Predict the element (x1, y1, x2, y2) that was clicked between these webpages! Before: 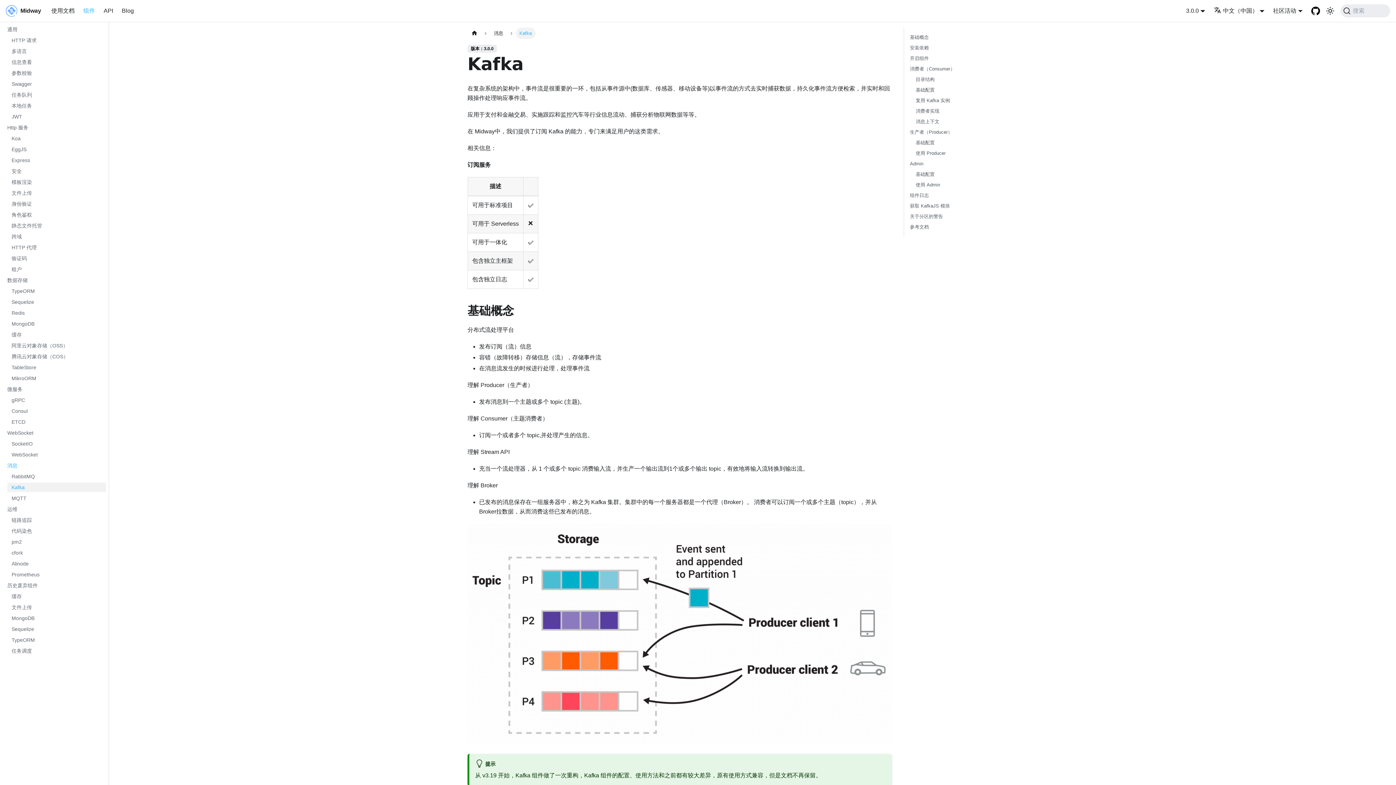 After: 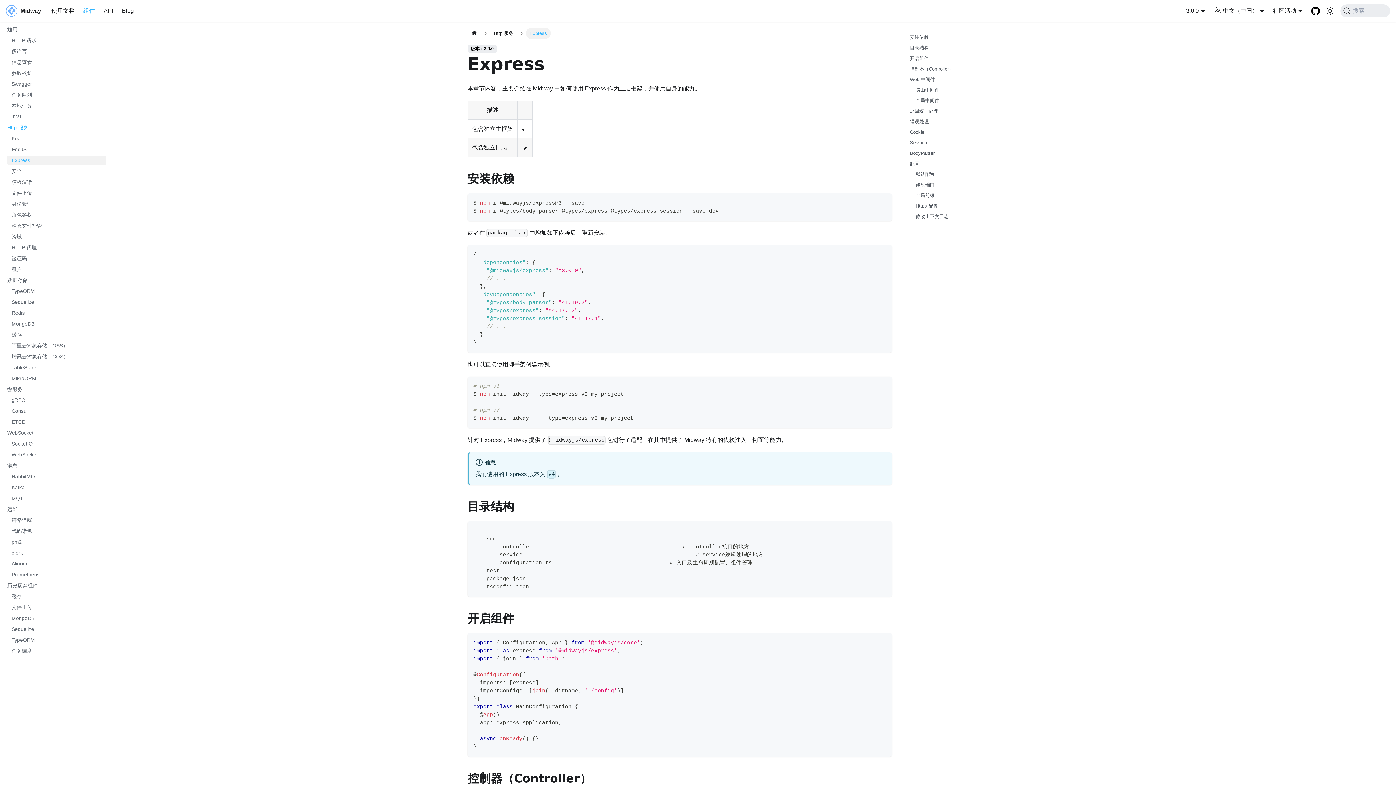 Action: label: Express bbox: (7, 155, 106, 165)